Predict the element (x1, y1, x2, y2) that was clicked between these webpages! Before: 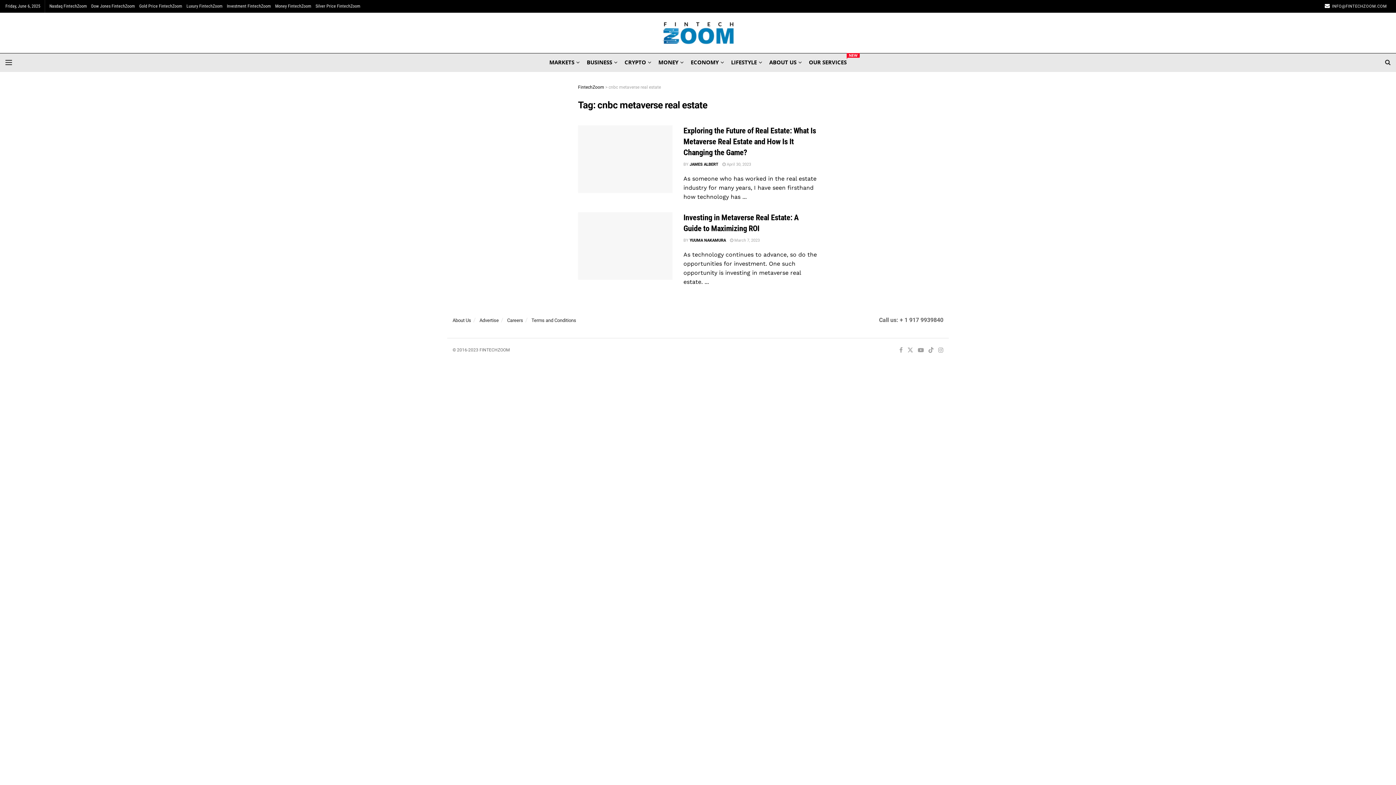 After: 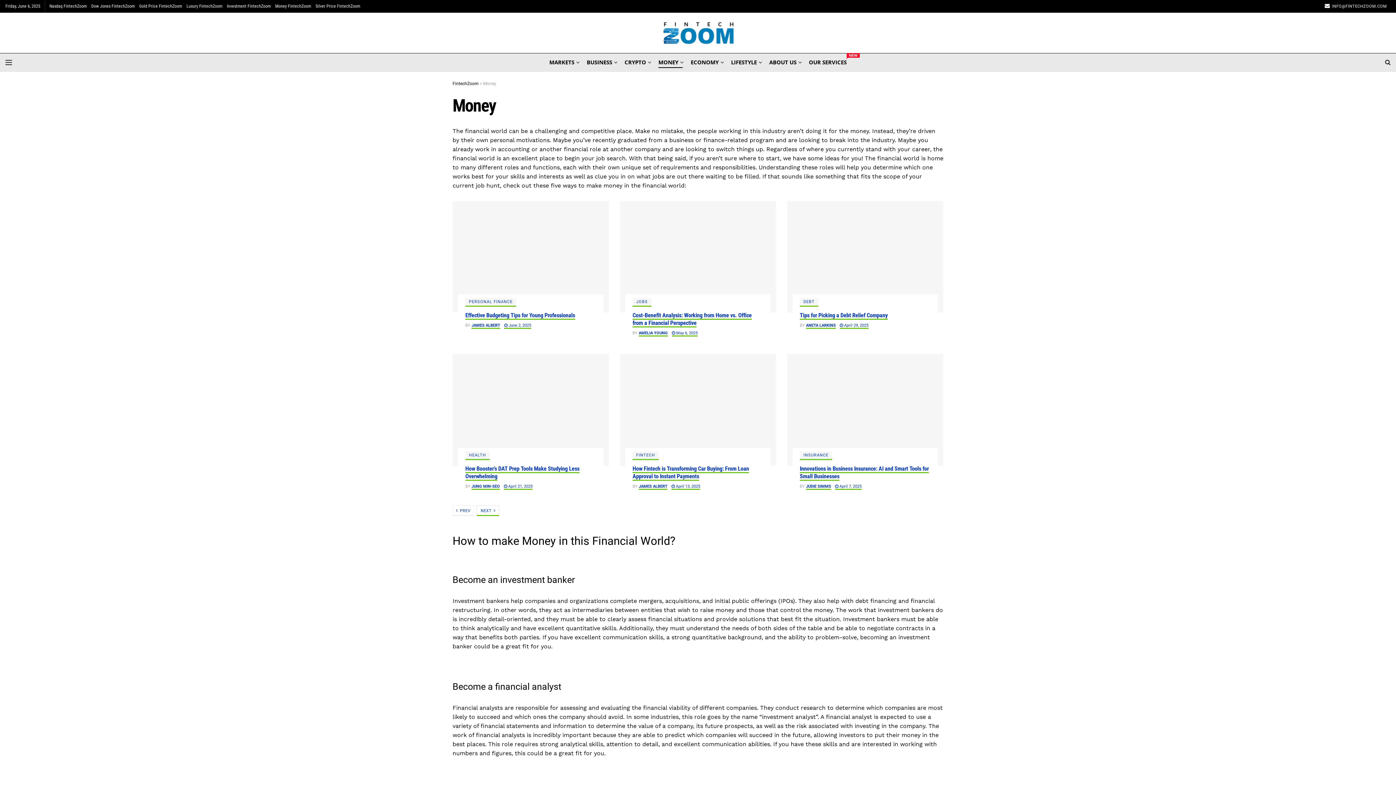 Action: label: MONEY bbox: (658, 56, 682, 68)